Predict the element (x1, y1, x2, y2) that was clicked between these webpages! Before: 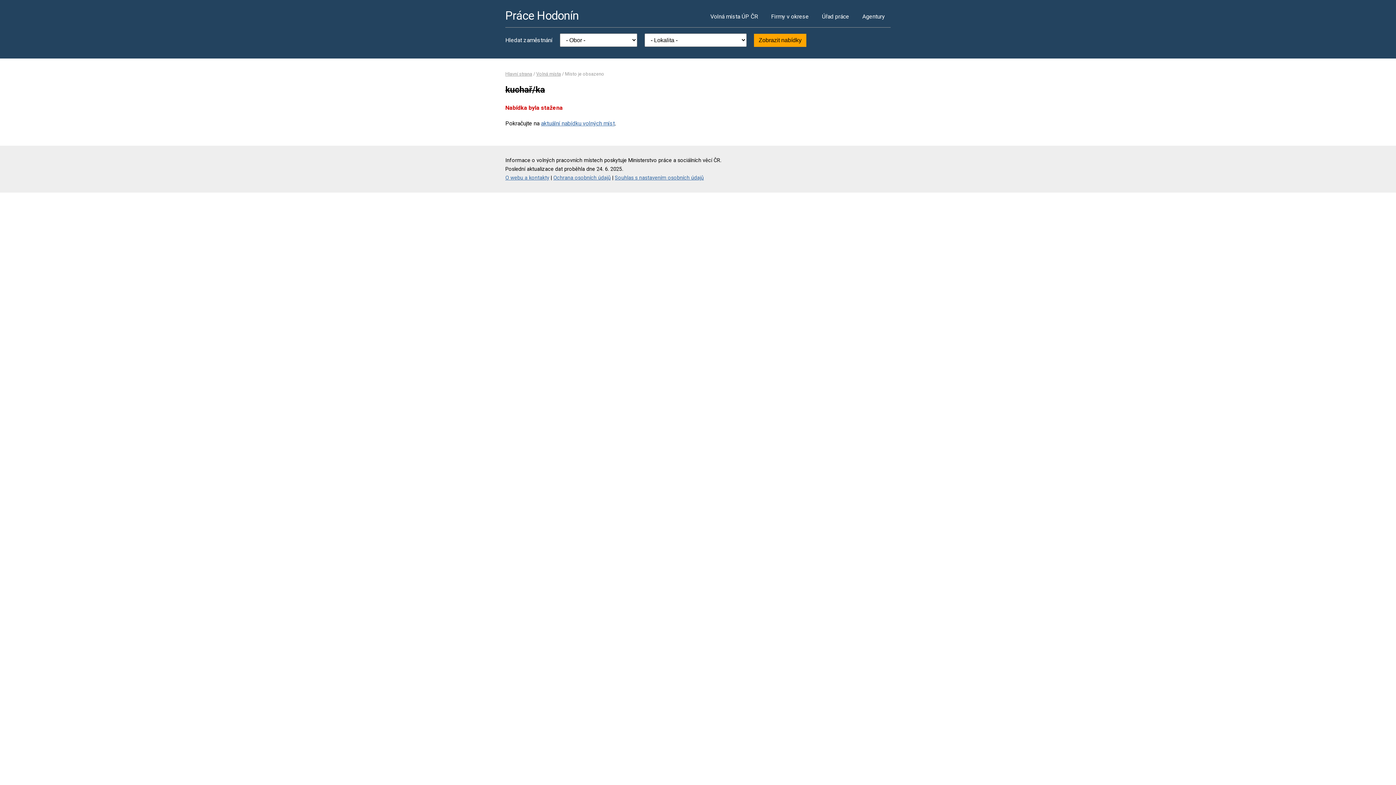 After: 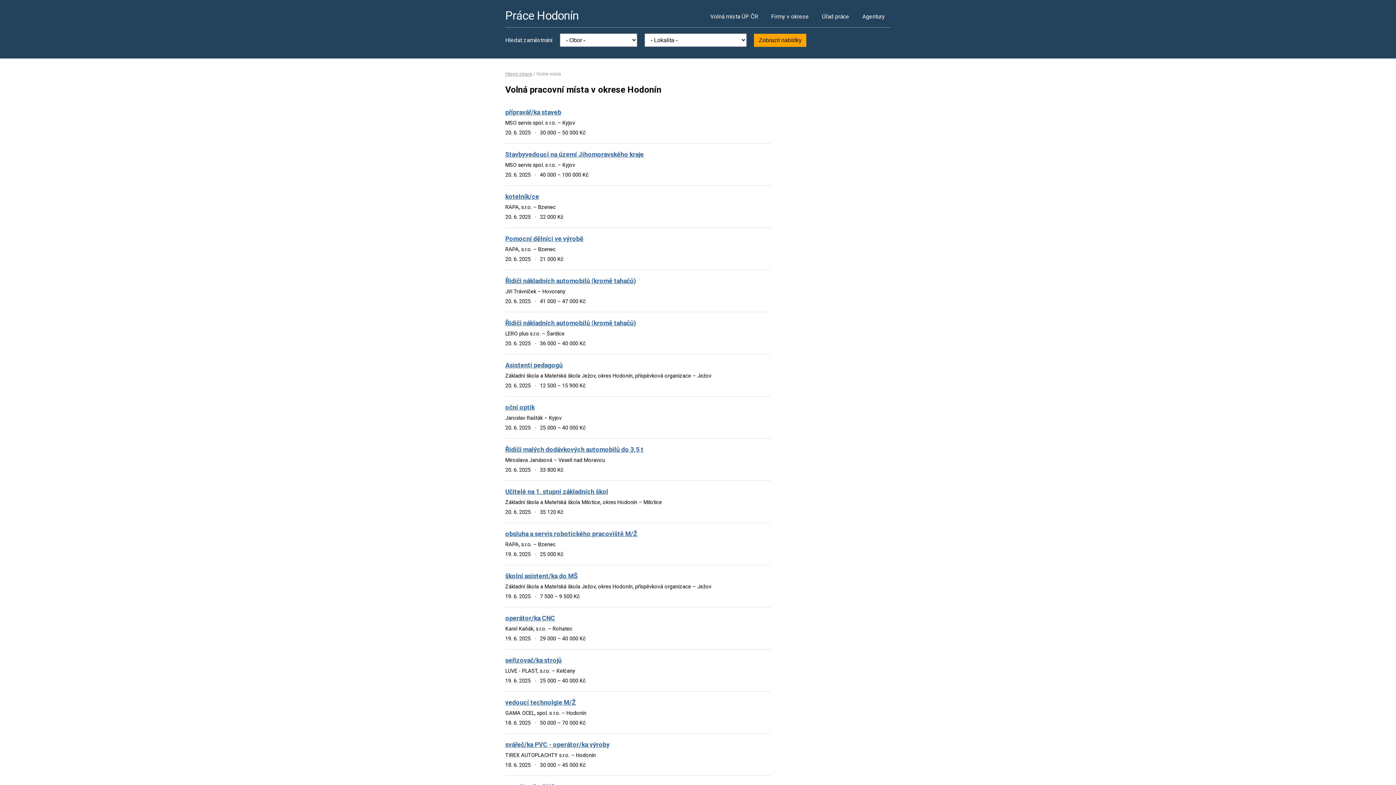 Action: bbox: (704, 5, 764, 27) label: Volná místa ÚP ČR